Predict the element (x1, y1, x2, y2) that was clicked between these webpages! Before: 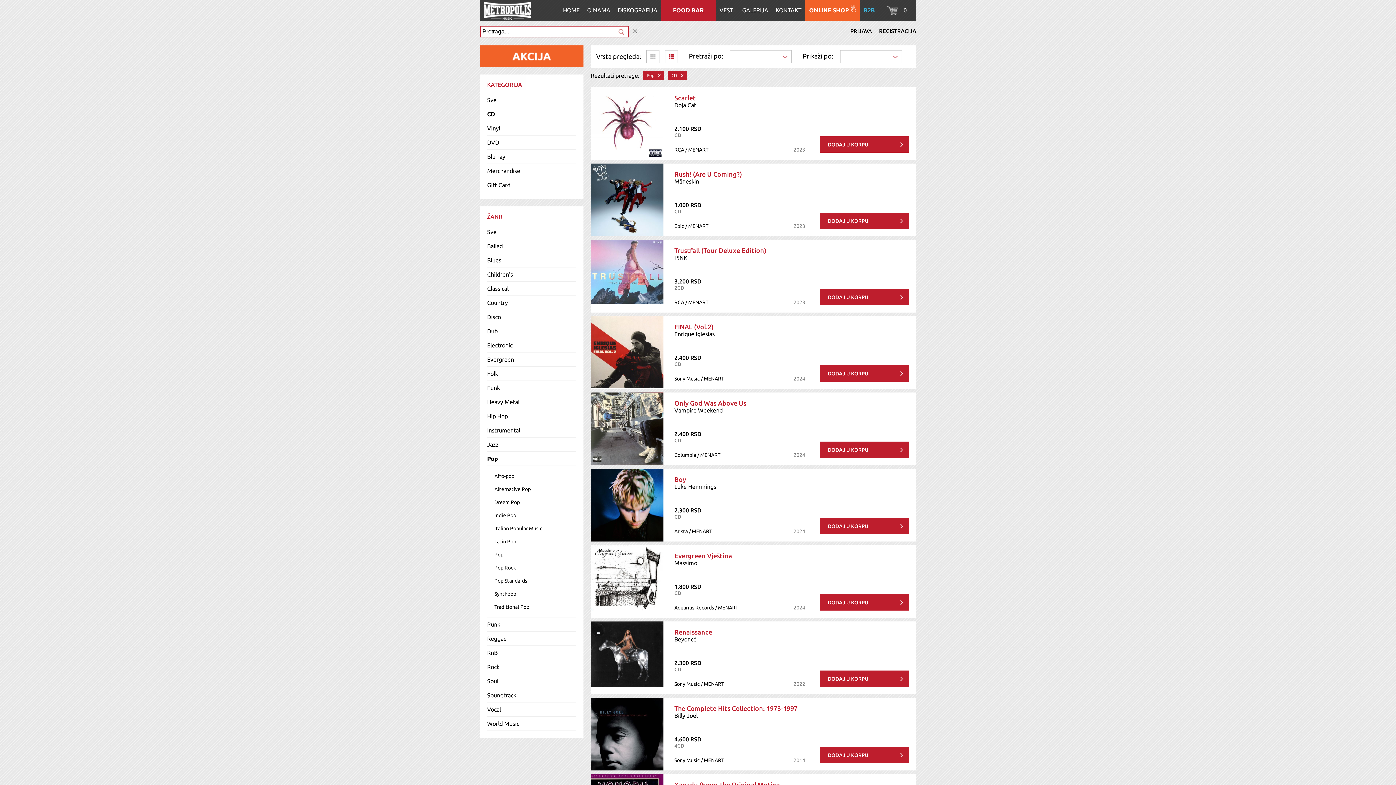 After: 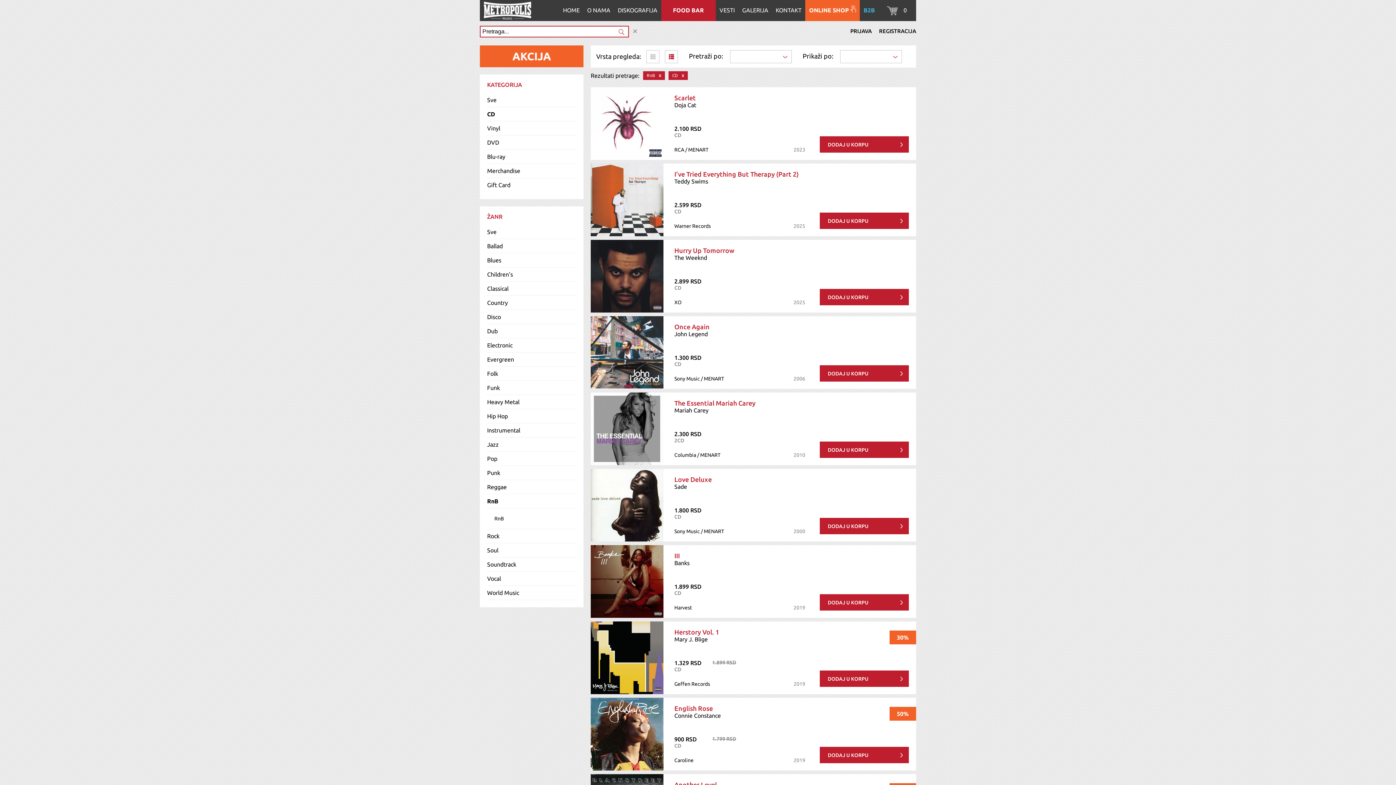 Action: label: RnB bbox: (487, 649, 497, 656)